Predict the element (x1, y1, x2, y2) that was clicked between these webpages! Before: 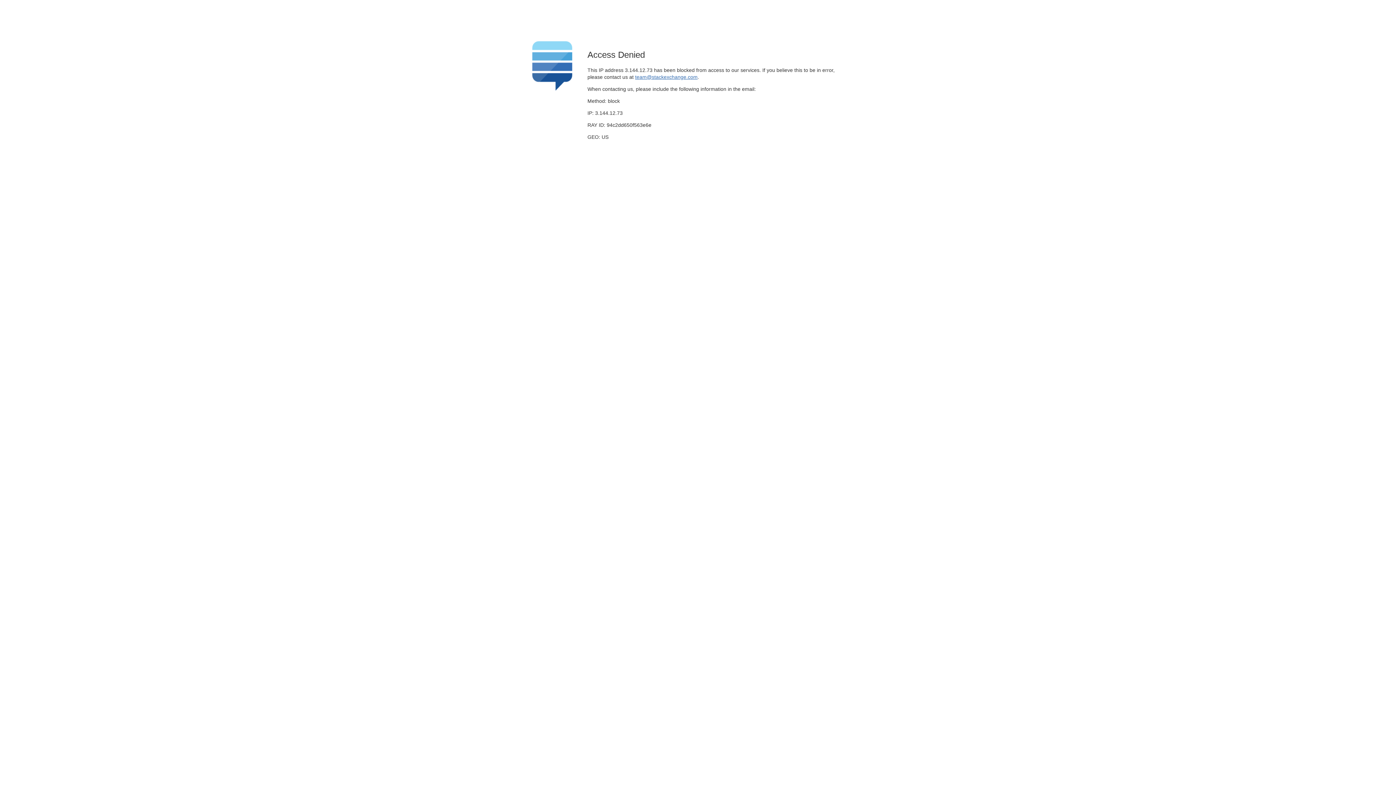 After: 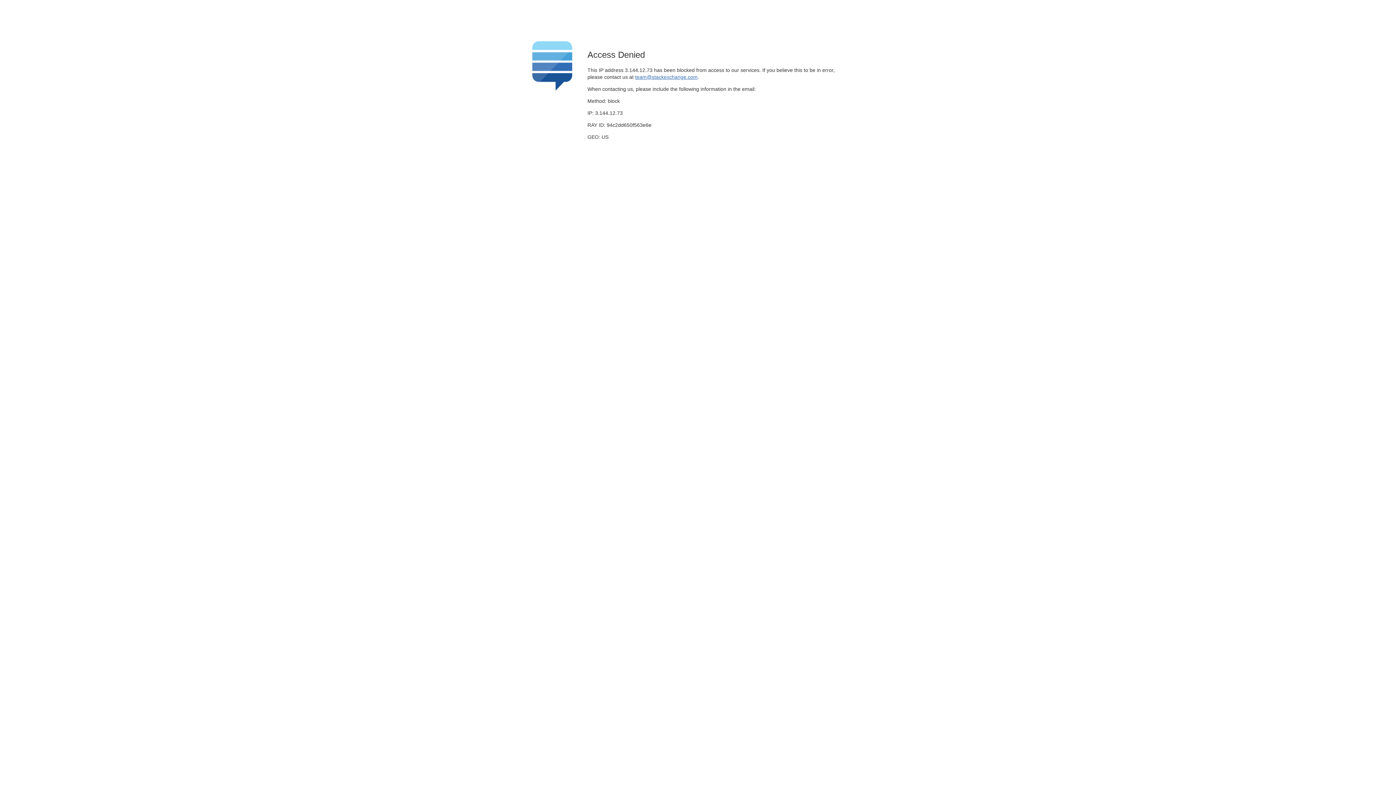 Action: label: team@stackexchange.com bbox: (635, 74, 697, 79)